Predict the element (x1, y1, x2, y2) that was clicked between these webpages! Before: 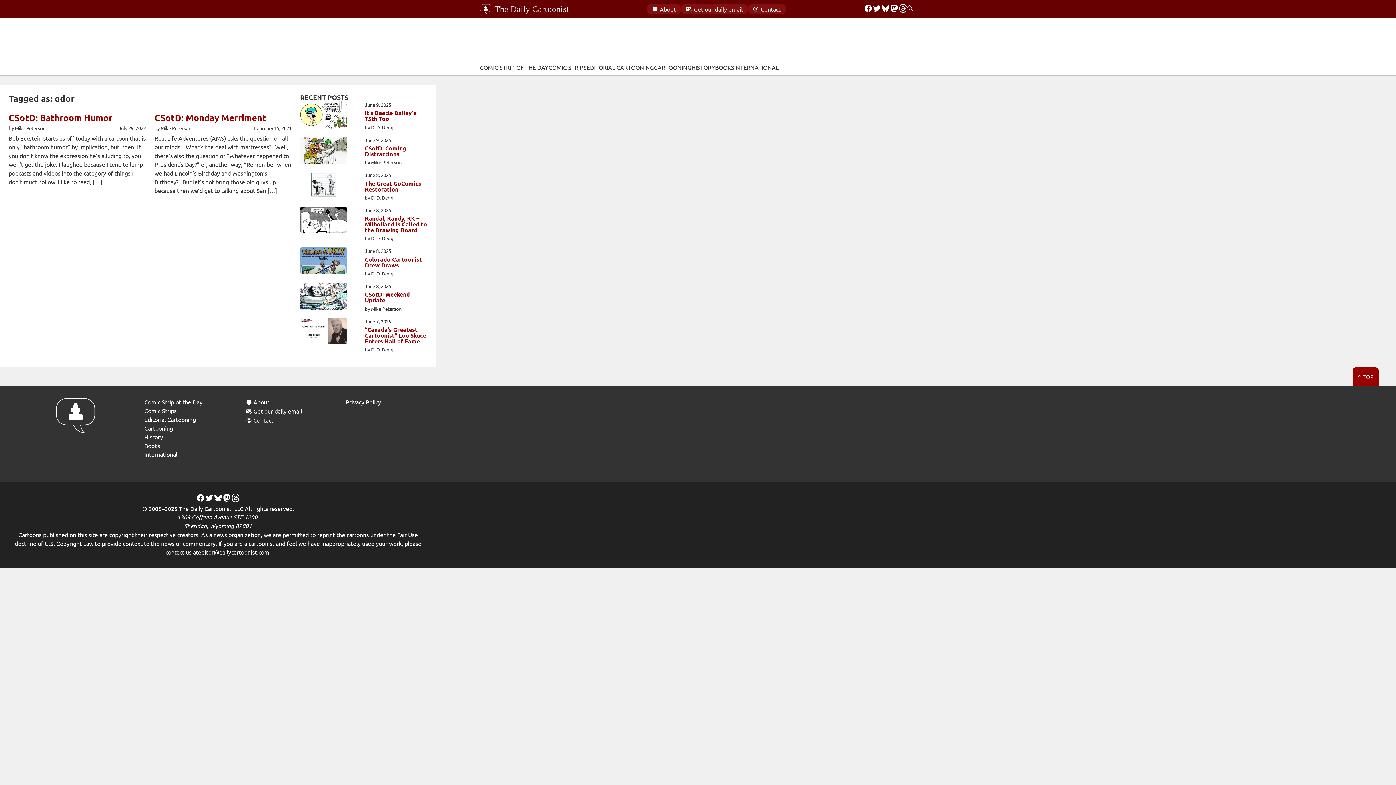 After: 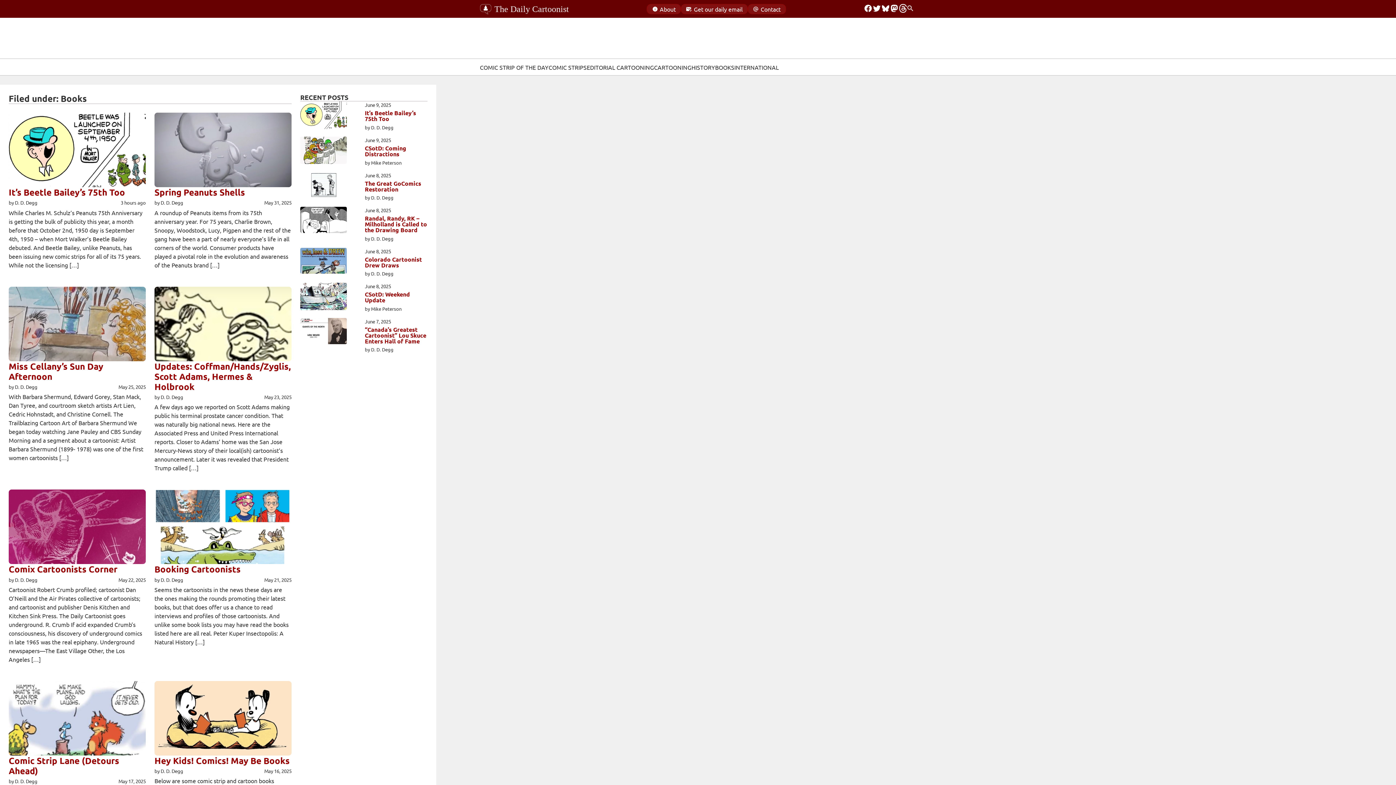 Action: label: BOOKS bbox: (715, 62, 734, 71)